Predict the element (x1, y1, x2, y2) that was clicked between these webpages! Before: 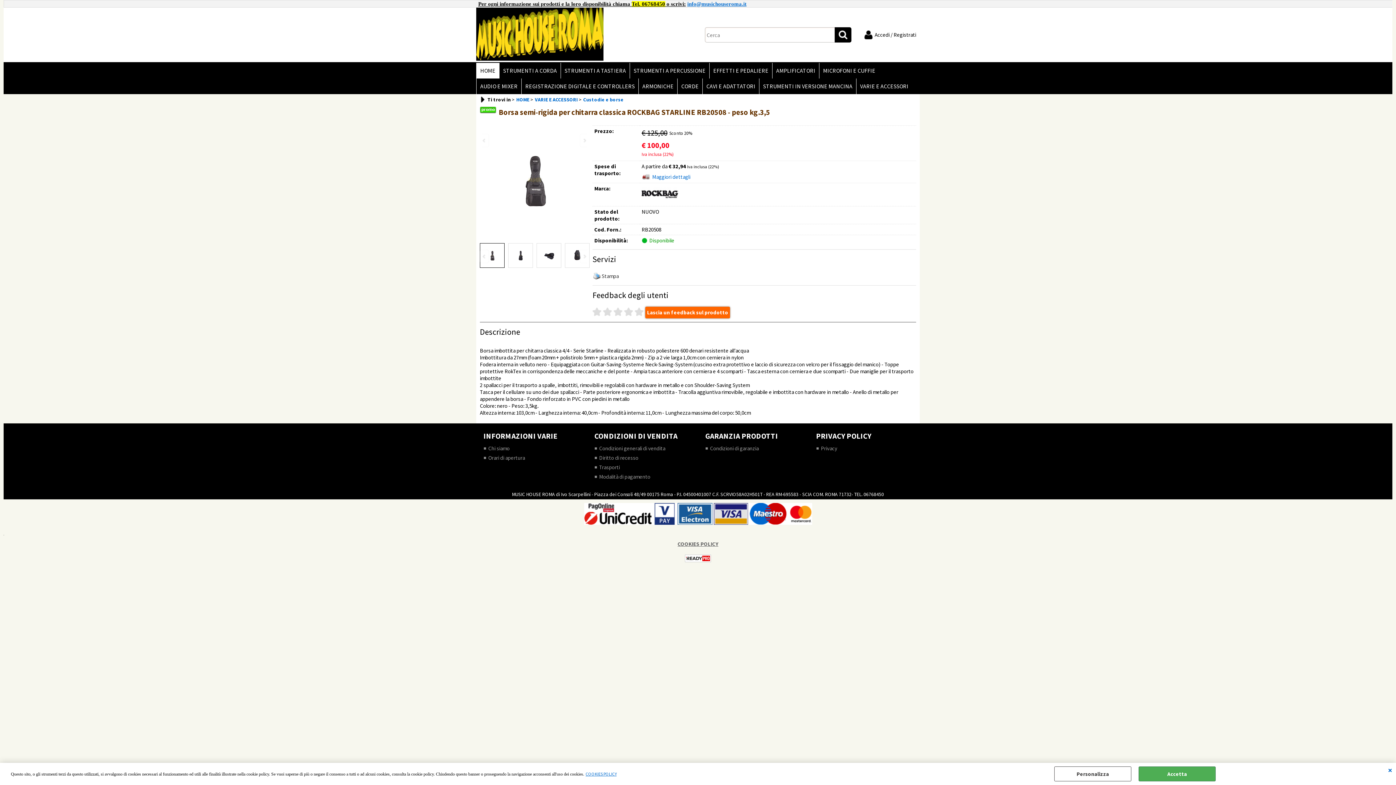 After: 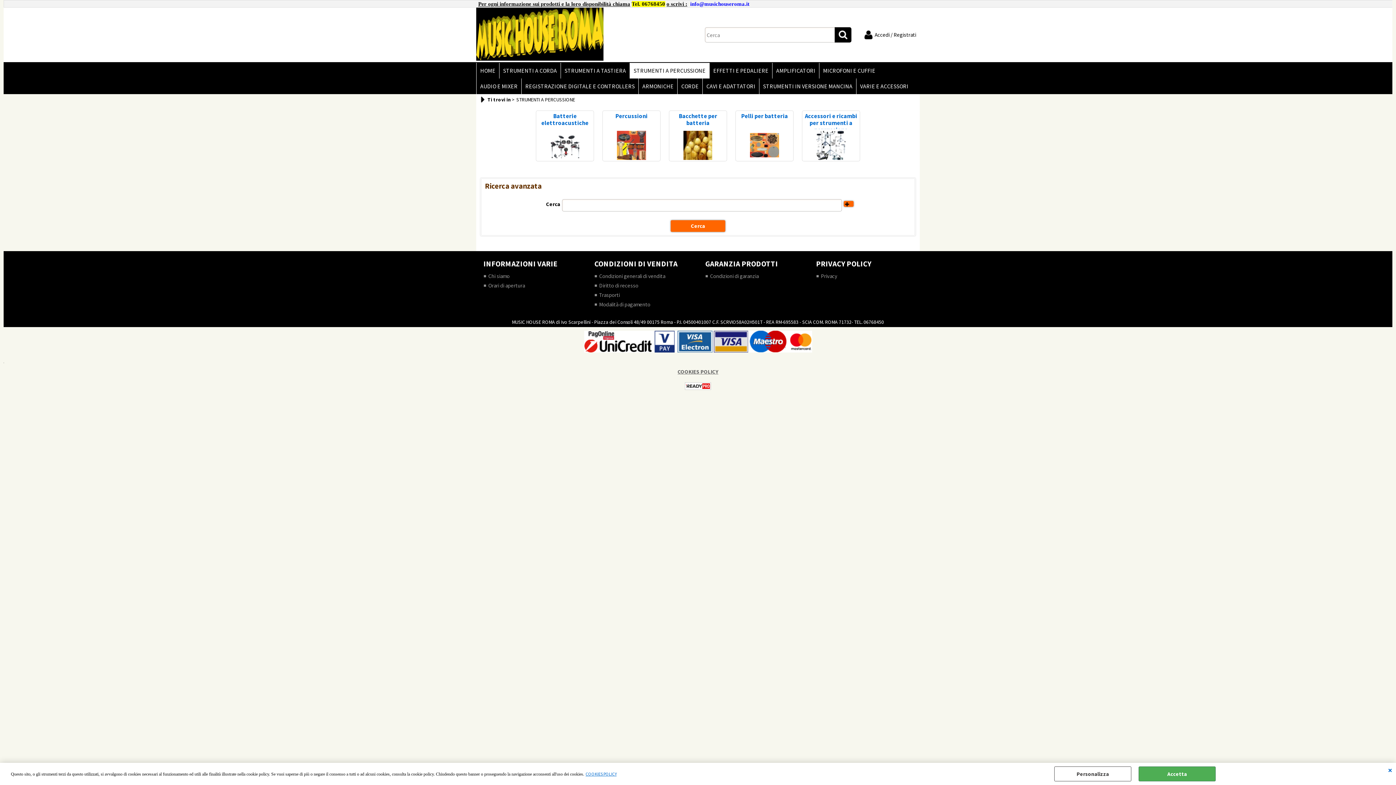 Action: bbox: (629, 62, 709, 78) label: STRUMENTI A PERCUSSIONE